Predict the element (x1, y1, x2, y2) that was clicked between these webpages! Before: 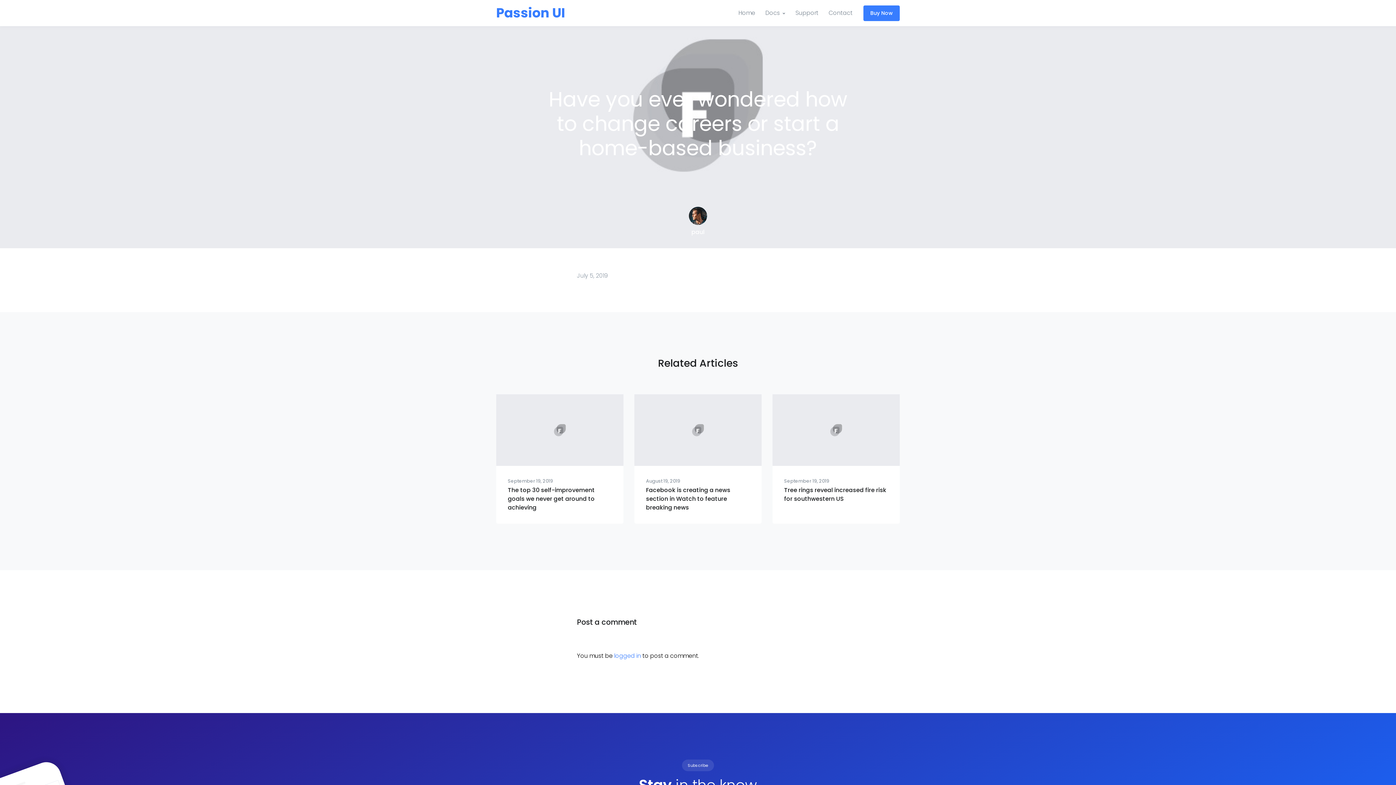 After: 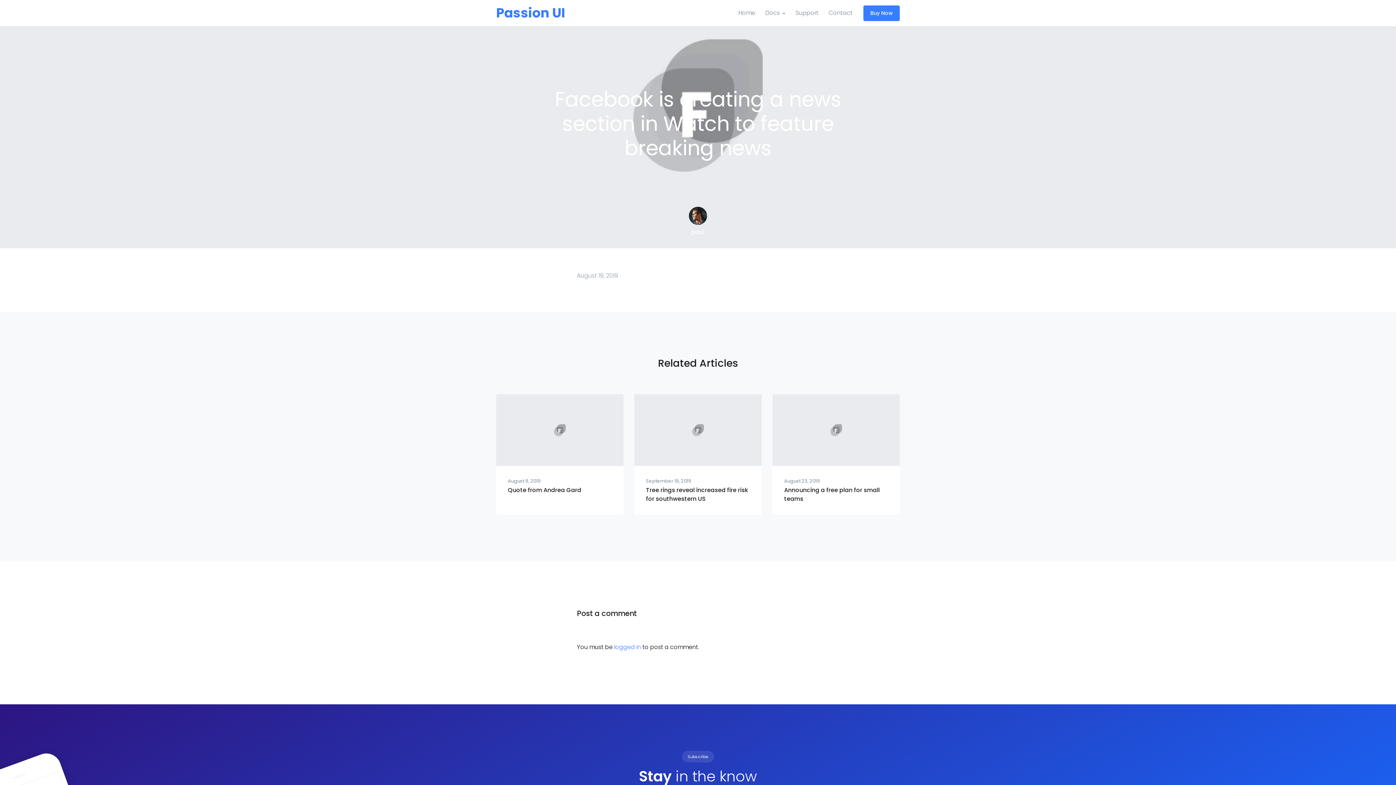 Action: bbox: (646, 486, 730, 511) label: Facebook is creating a news section in Watch to feature breaking news